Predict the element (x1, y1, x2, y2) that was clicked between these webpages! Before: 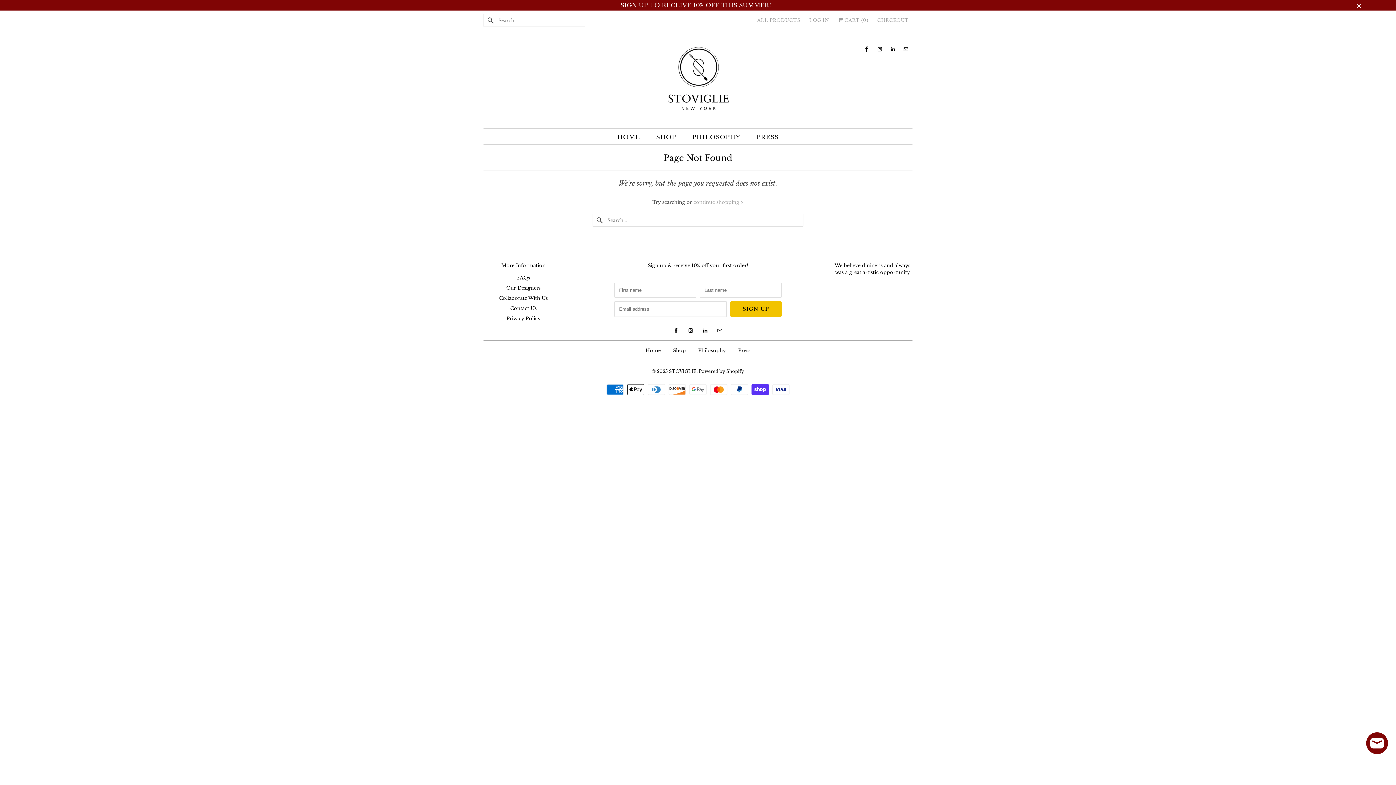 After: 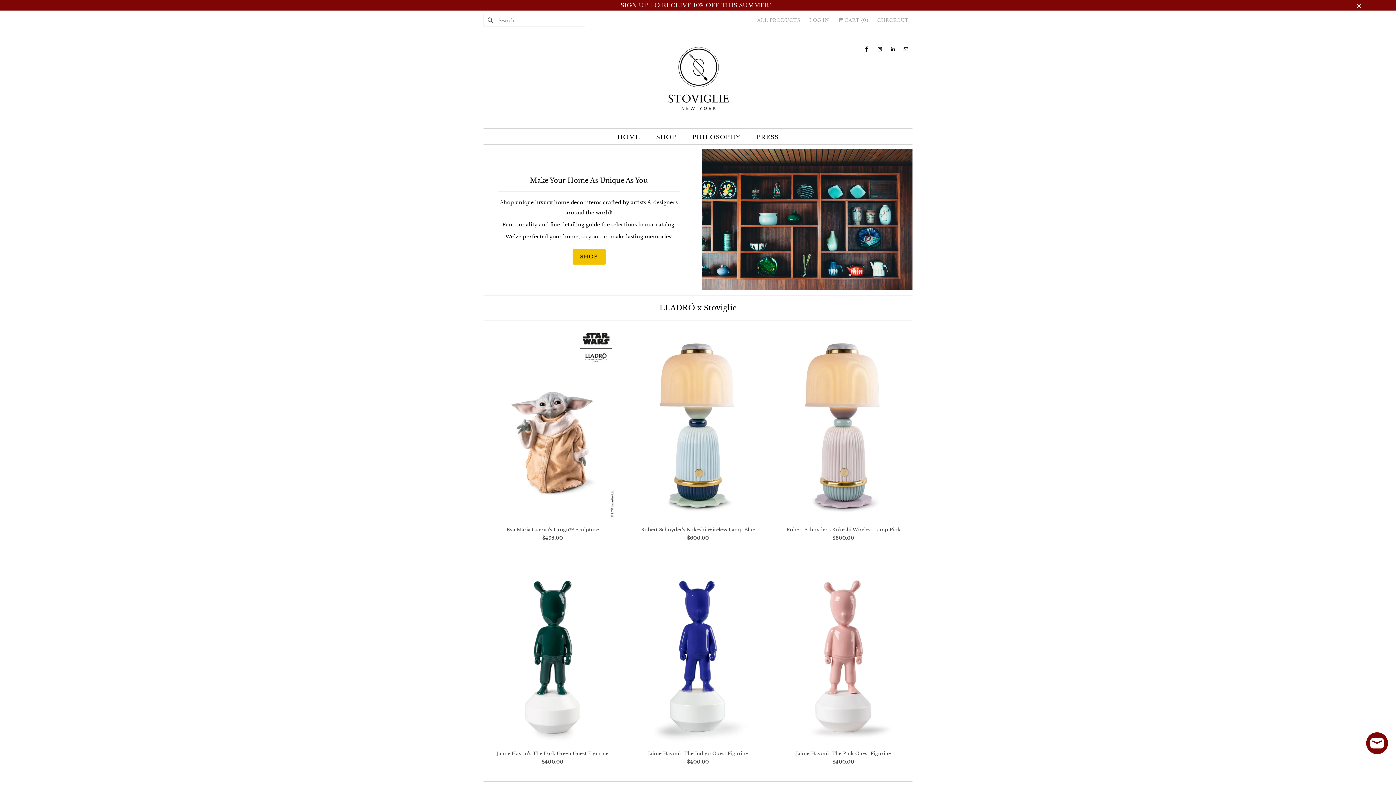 Action: label: HOME bbox: (617, 133, 640, 141)